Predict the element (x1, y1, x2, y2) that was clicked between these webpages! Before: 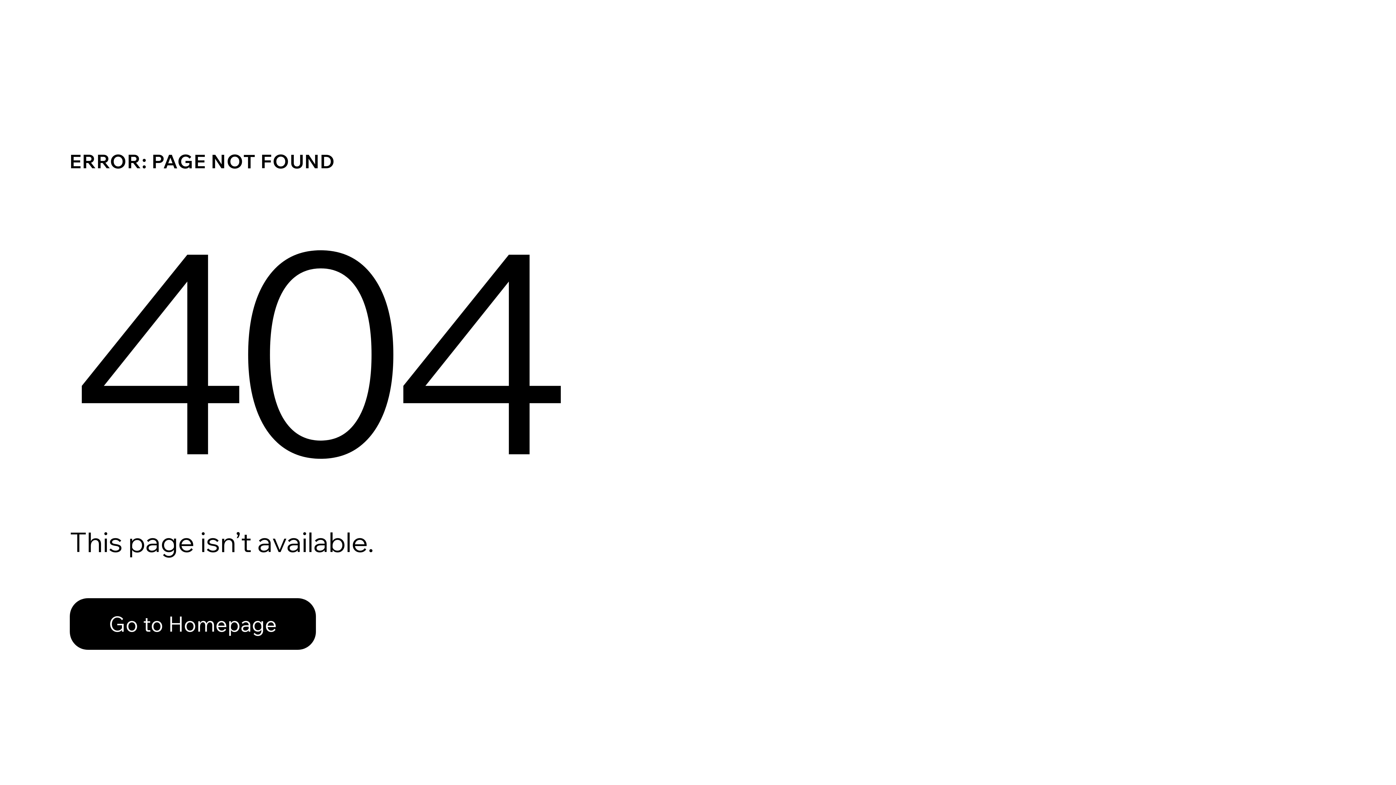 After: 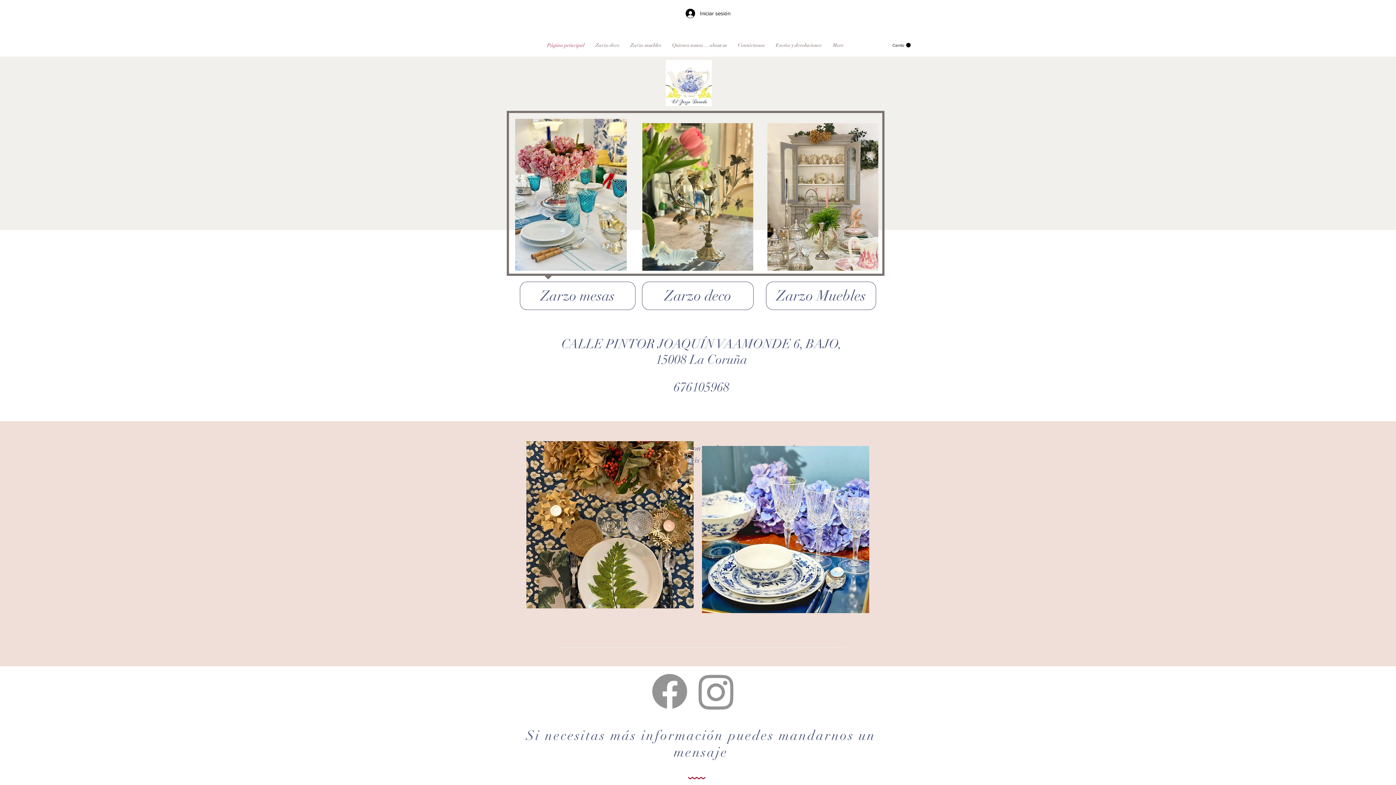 Action: bbox: (69, 582, 768, 659) label: Go to Homepage